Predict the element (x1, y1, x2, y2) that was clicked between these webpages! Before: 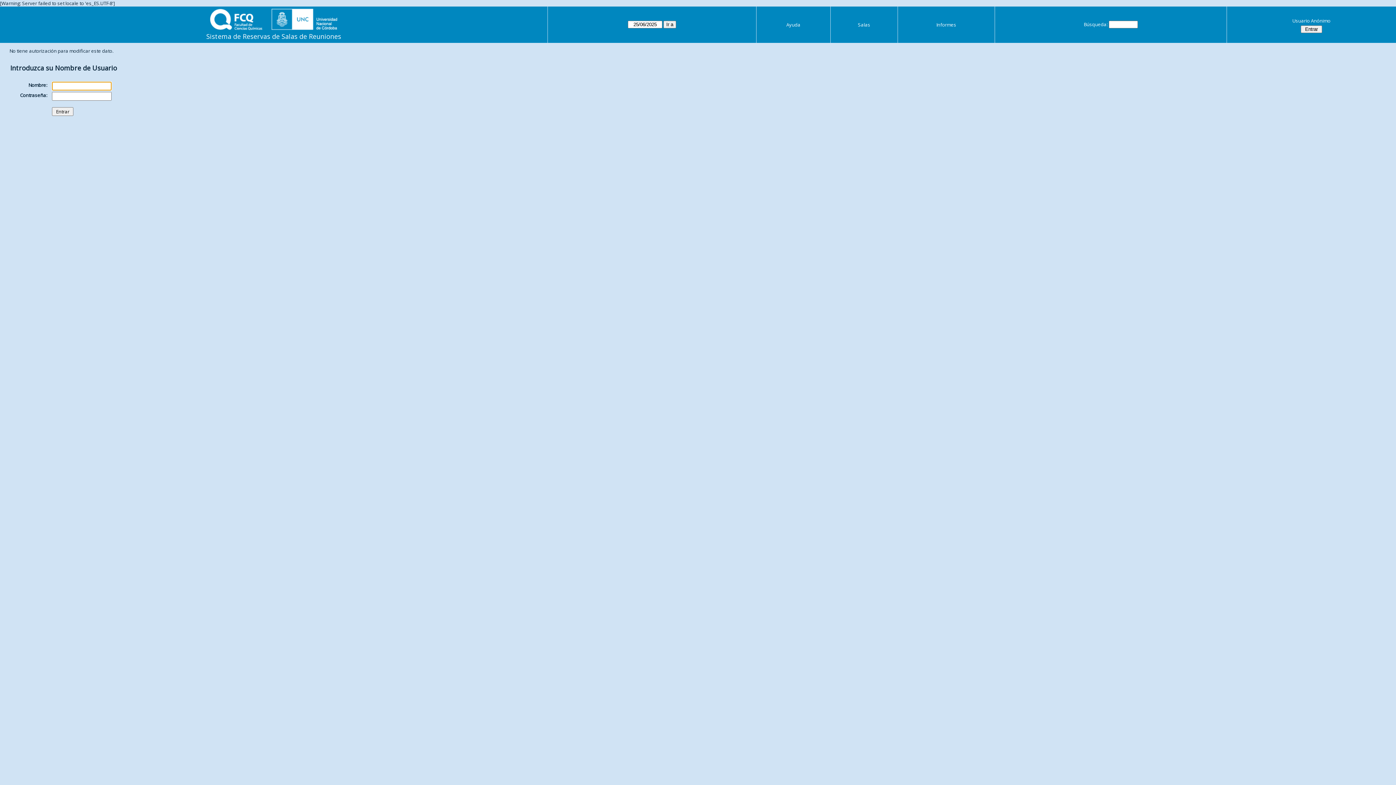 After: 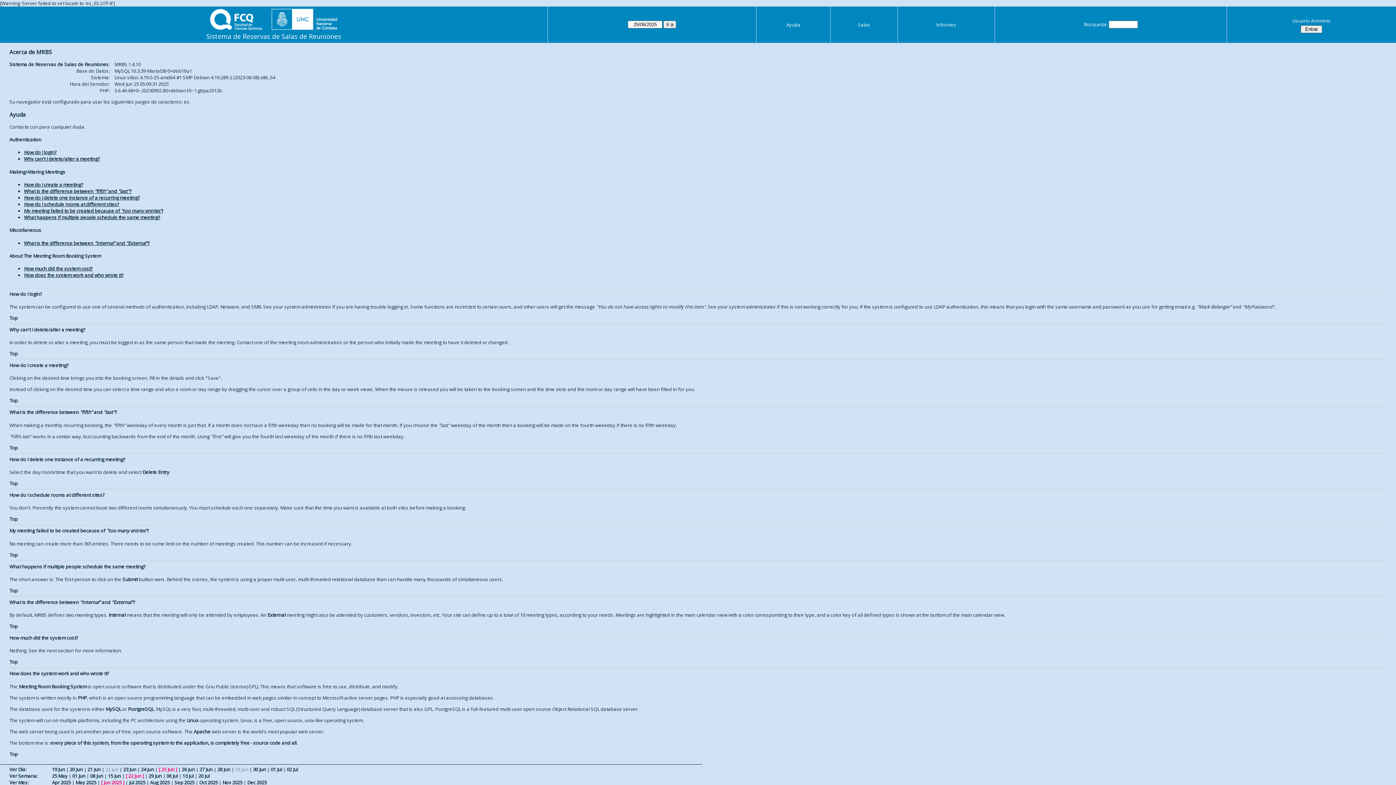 Action: label: Ayuda bbox: (786, 21, 800, 28)